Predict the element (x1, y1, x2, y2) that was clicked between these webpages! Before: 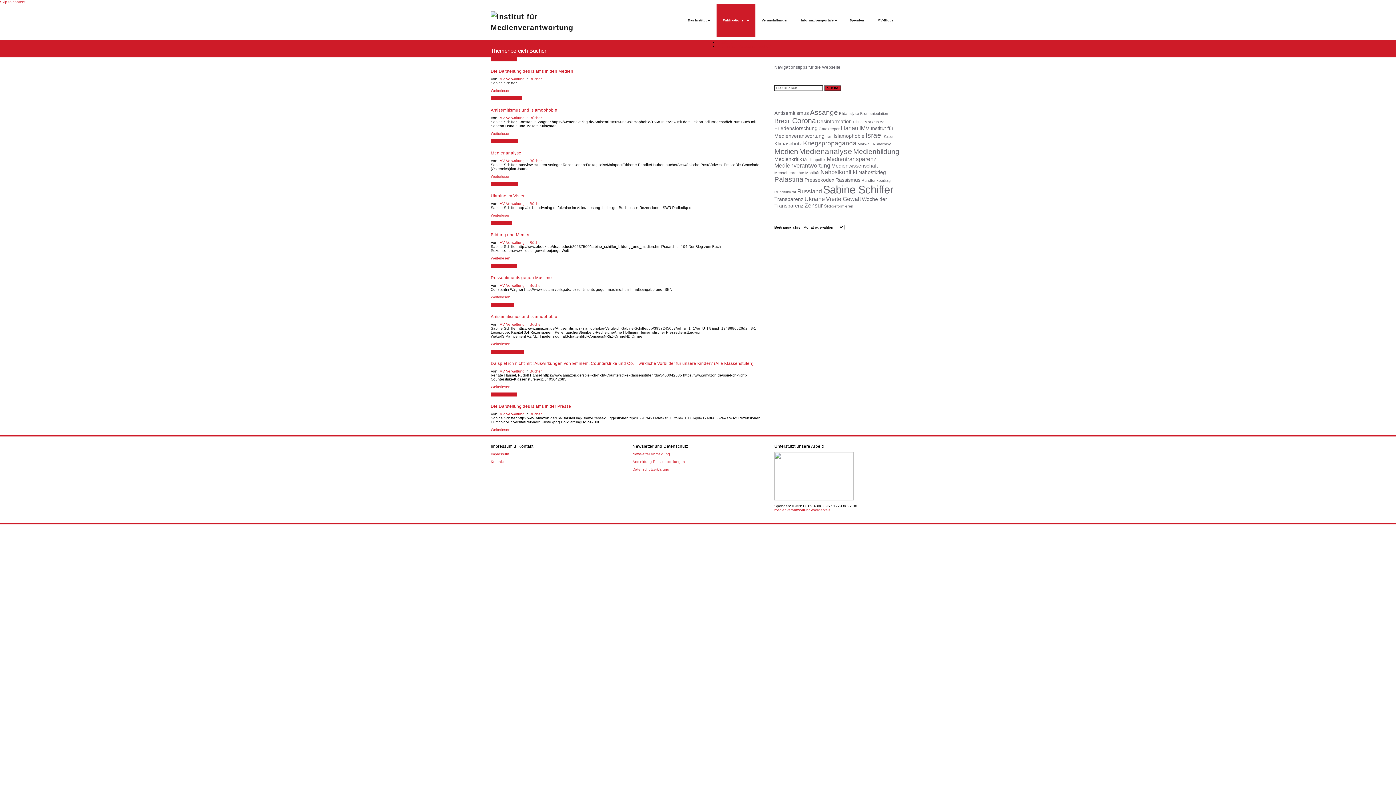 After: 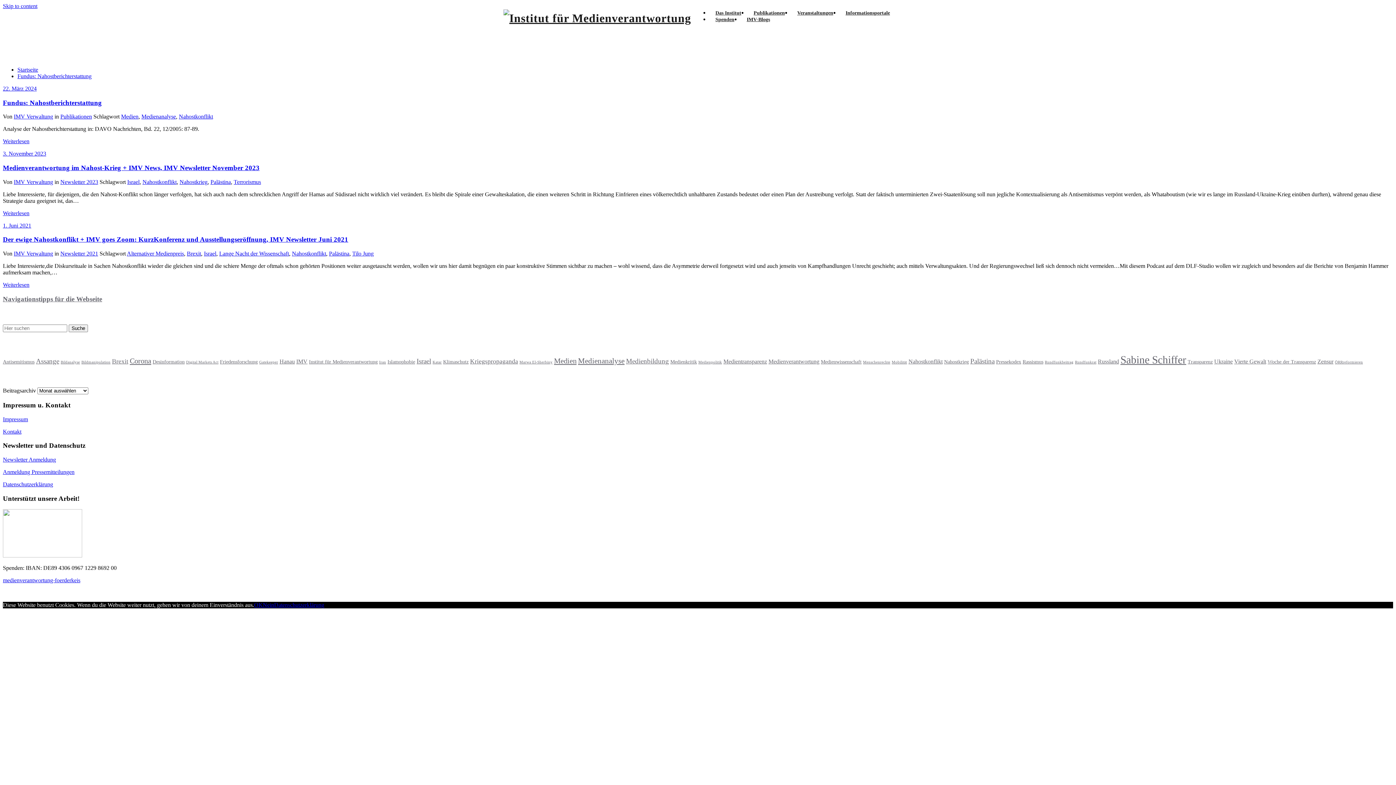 Action: label: Nahostkonflikt (3 Einträge) bbox: (820, 169, 857, 175)